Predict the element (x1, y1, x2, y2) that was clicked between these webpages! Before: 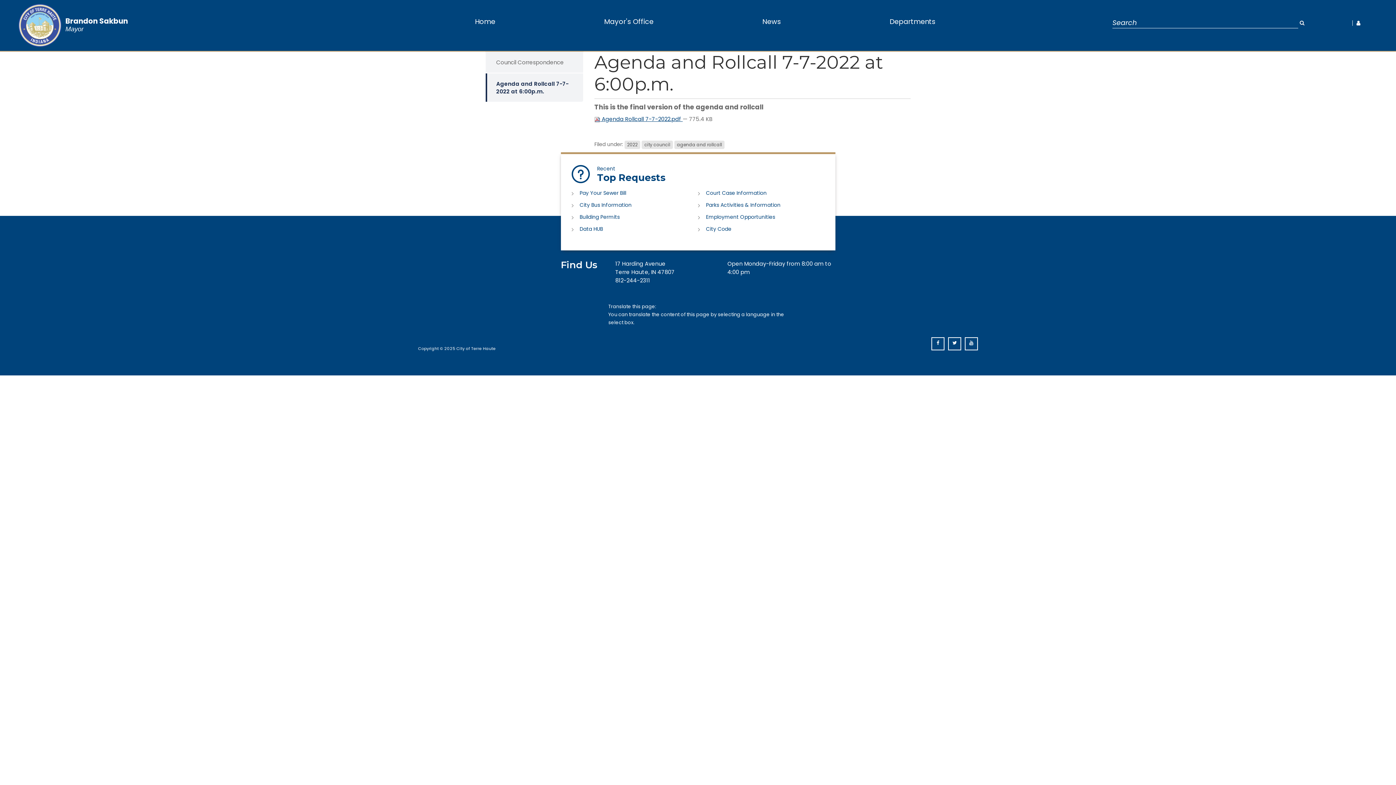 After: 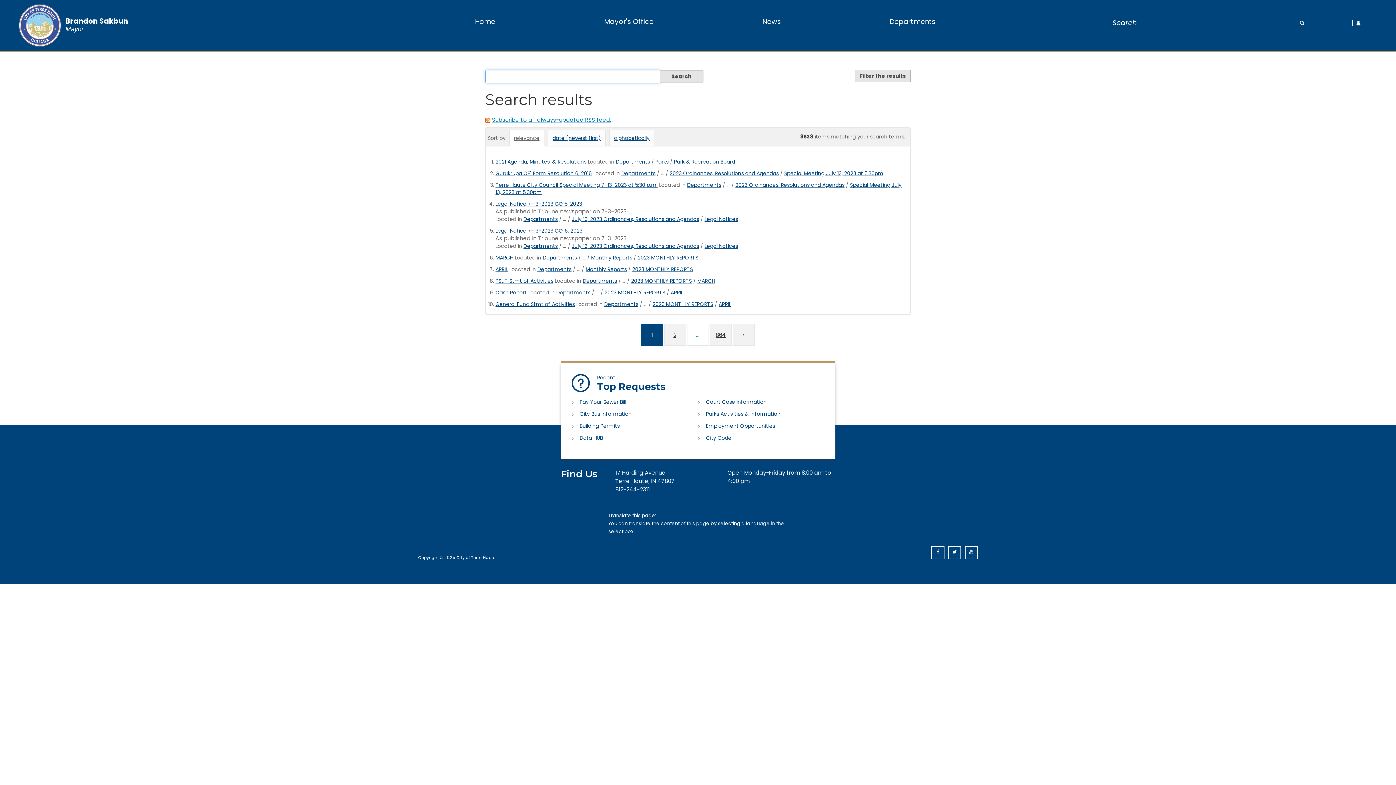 Action: label: Submit Search bbox: (1300, 20, 1304, 25)